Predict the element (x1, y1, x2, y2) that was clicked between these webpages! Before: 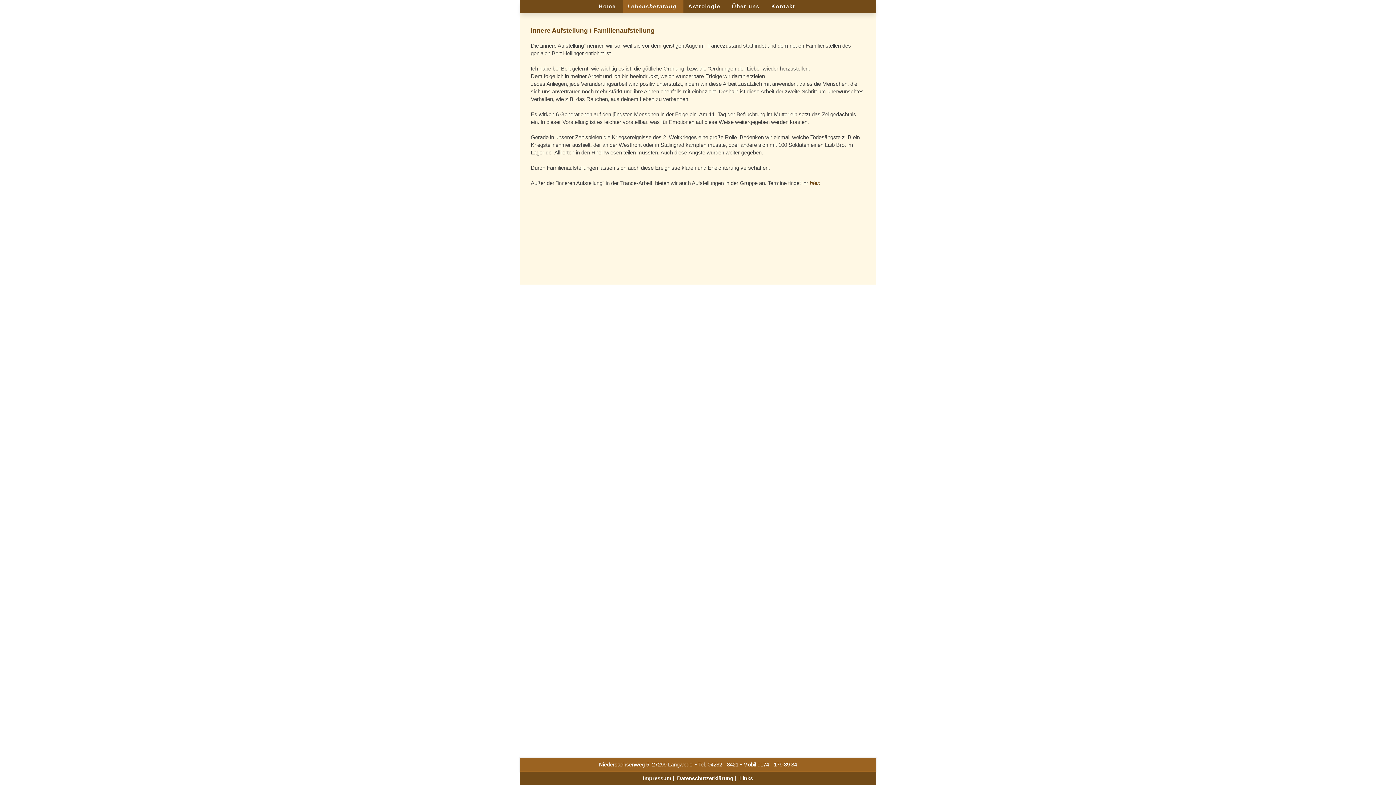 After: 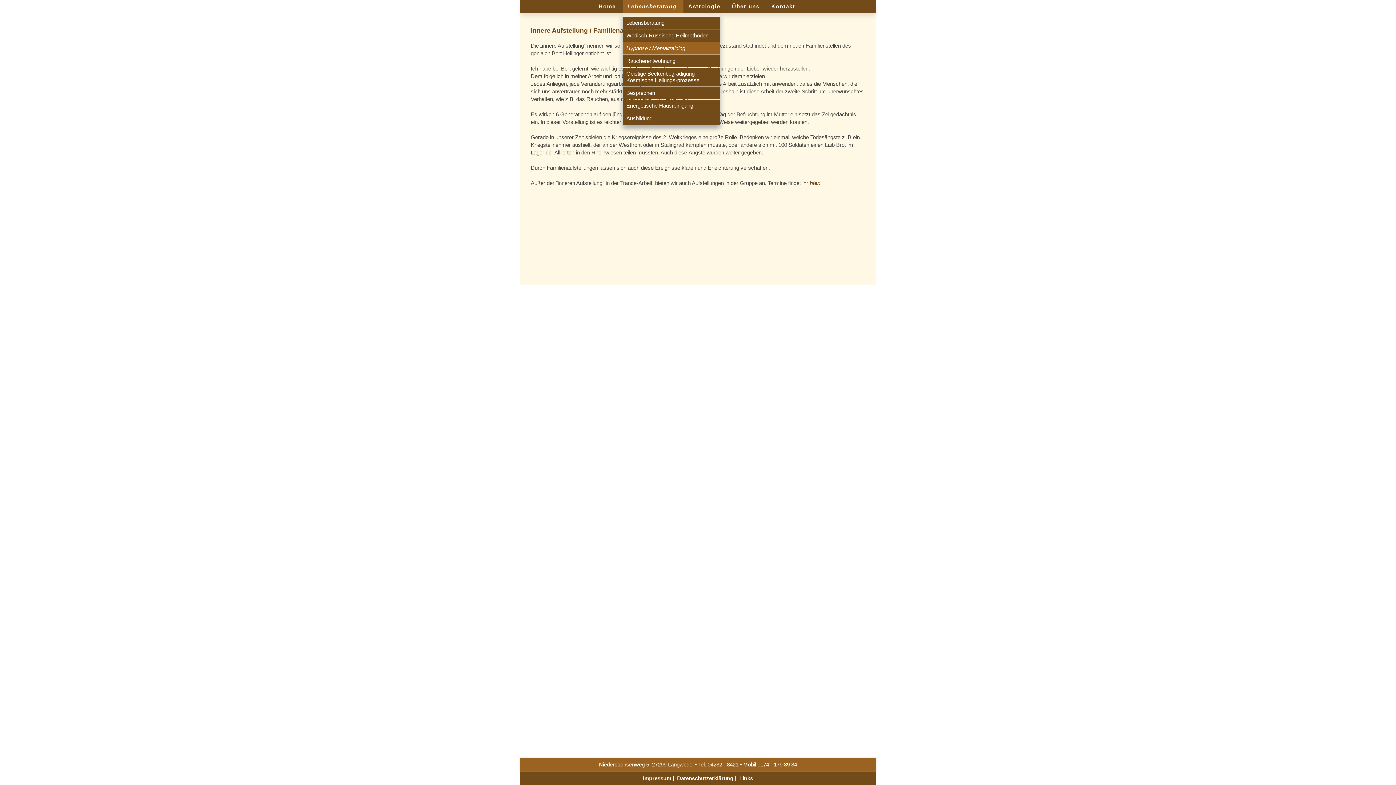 Action: label: Lebensberatung bbox: (622, 0, 683, 13)